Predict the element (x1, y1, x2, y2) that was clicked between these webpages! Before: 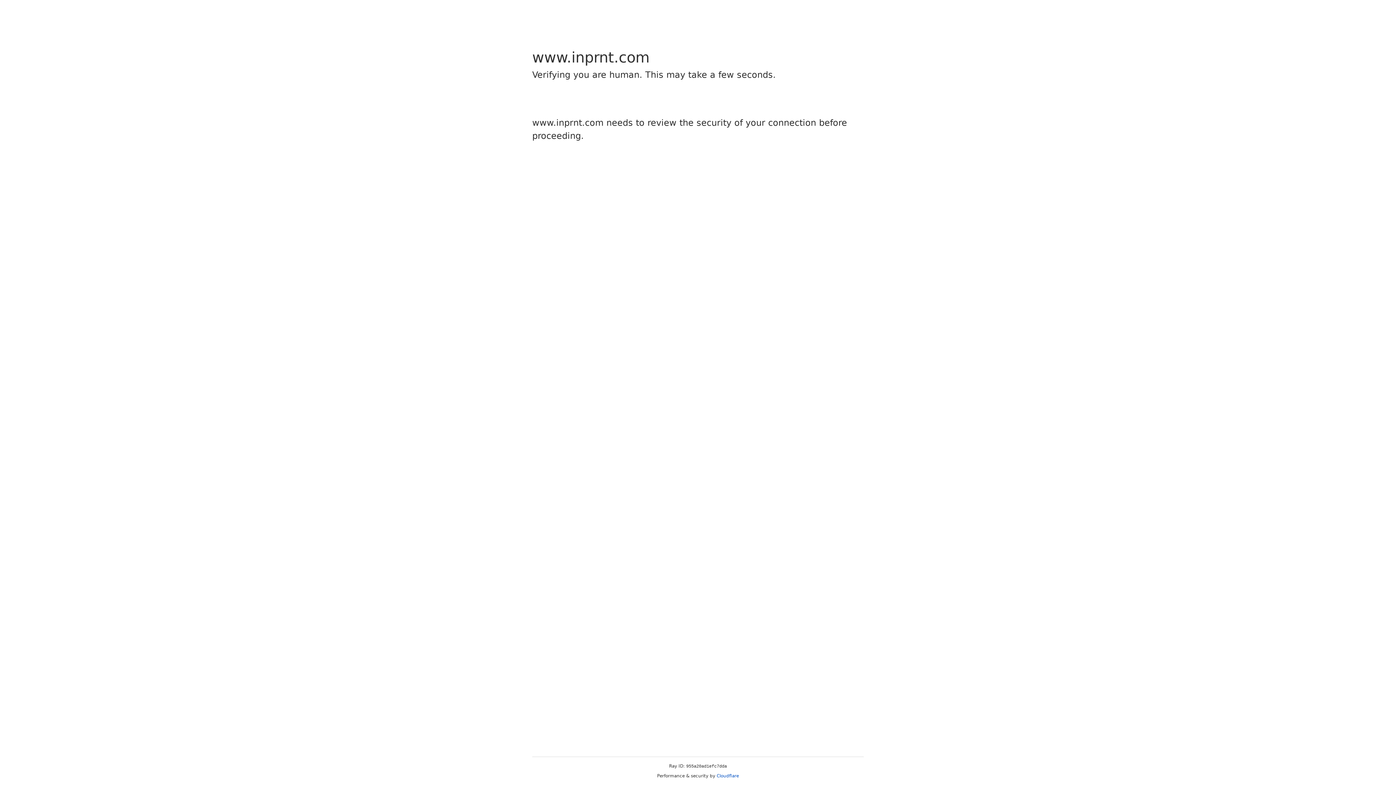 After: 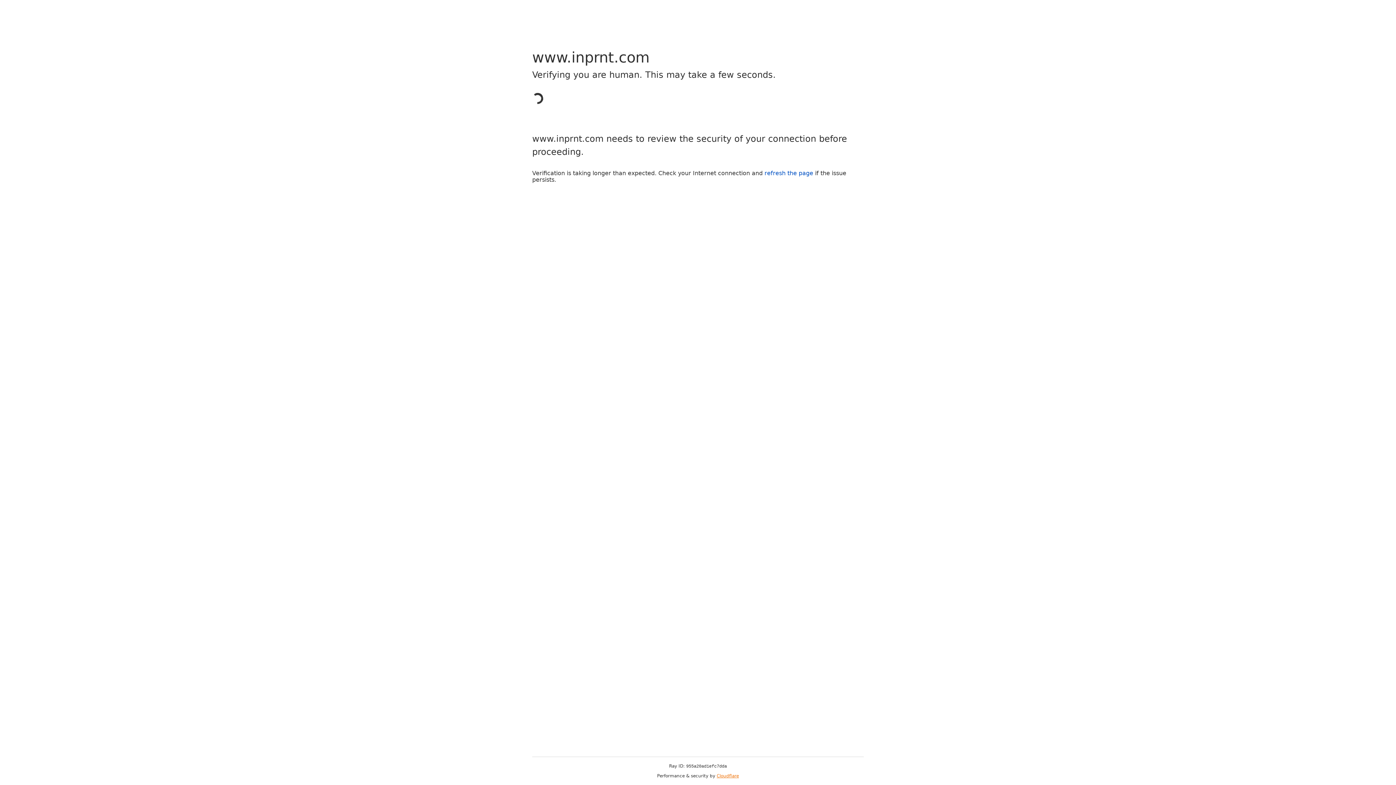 Action: bbox: (716, 773, 739, 778) label: Cloudflare